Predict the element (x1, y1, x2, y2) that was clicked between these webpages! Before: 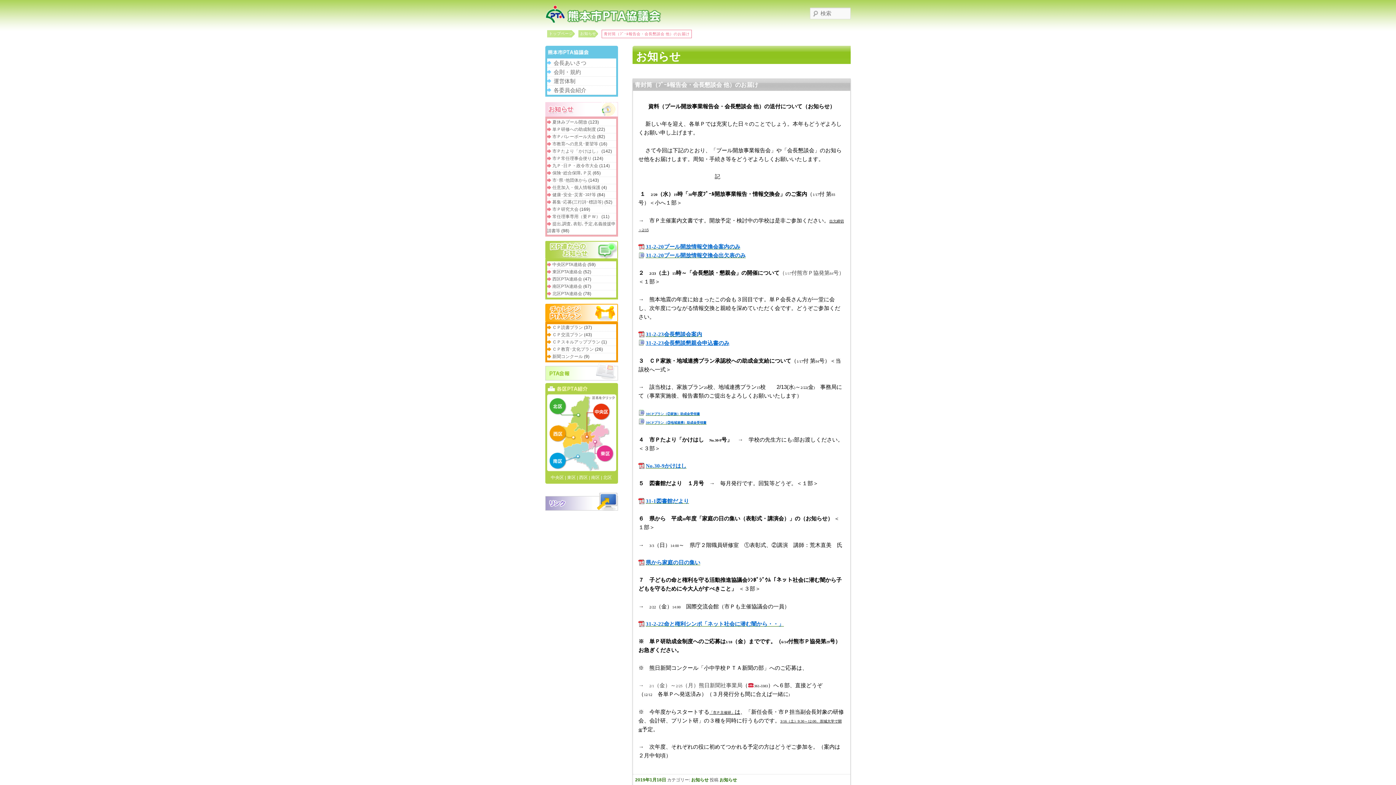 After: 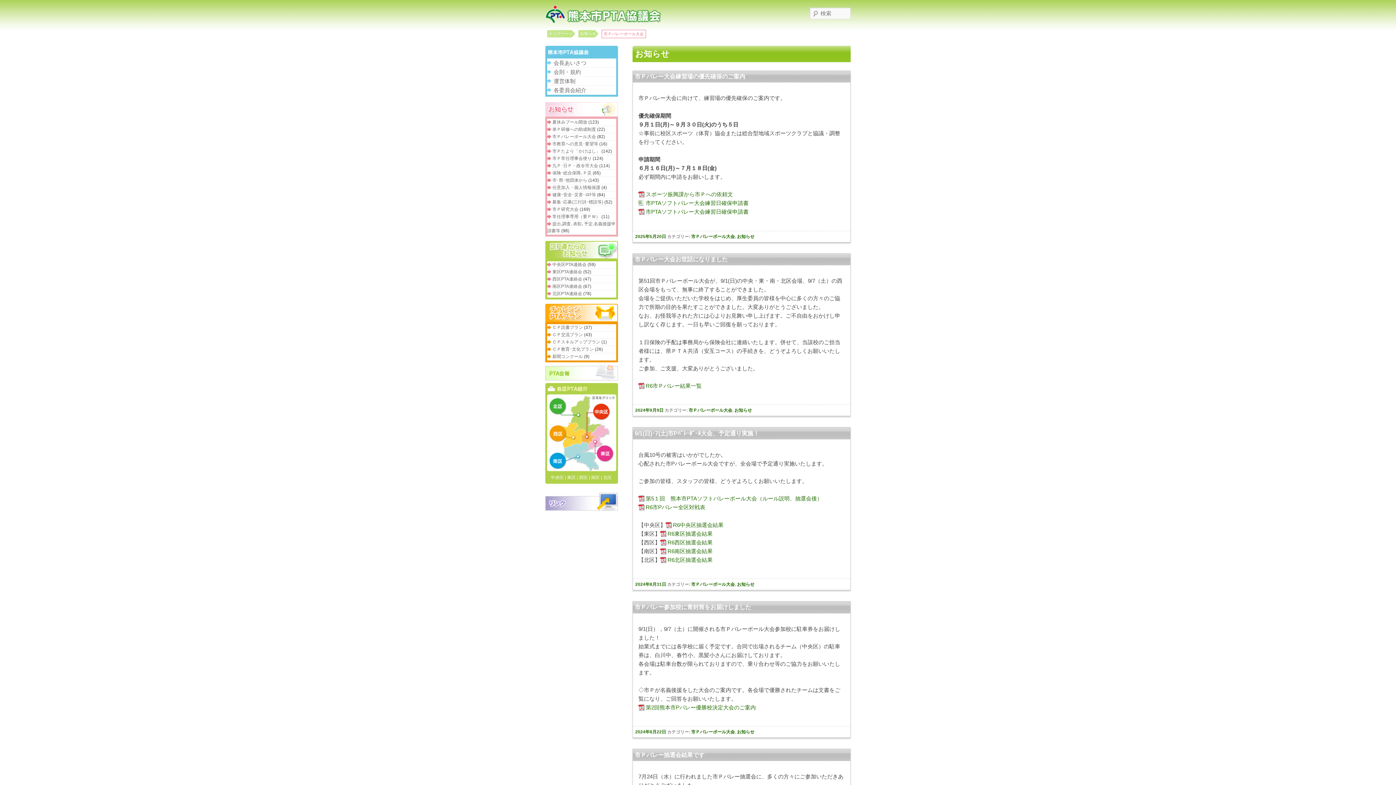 Action: label: 市Ｐバレーボール大会 bbox: (547, 132, 596, 141)